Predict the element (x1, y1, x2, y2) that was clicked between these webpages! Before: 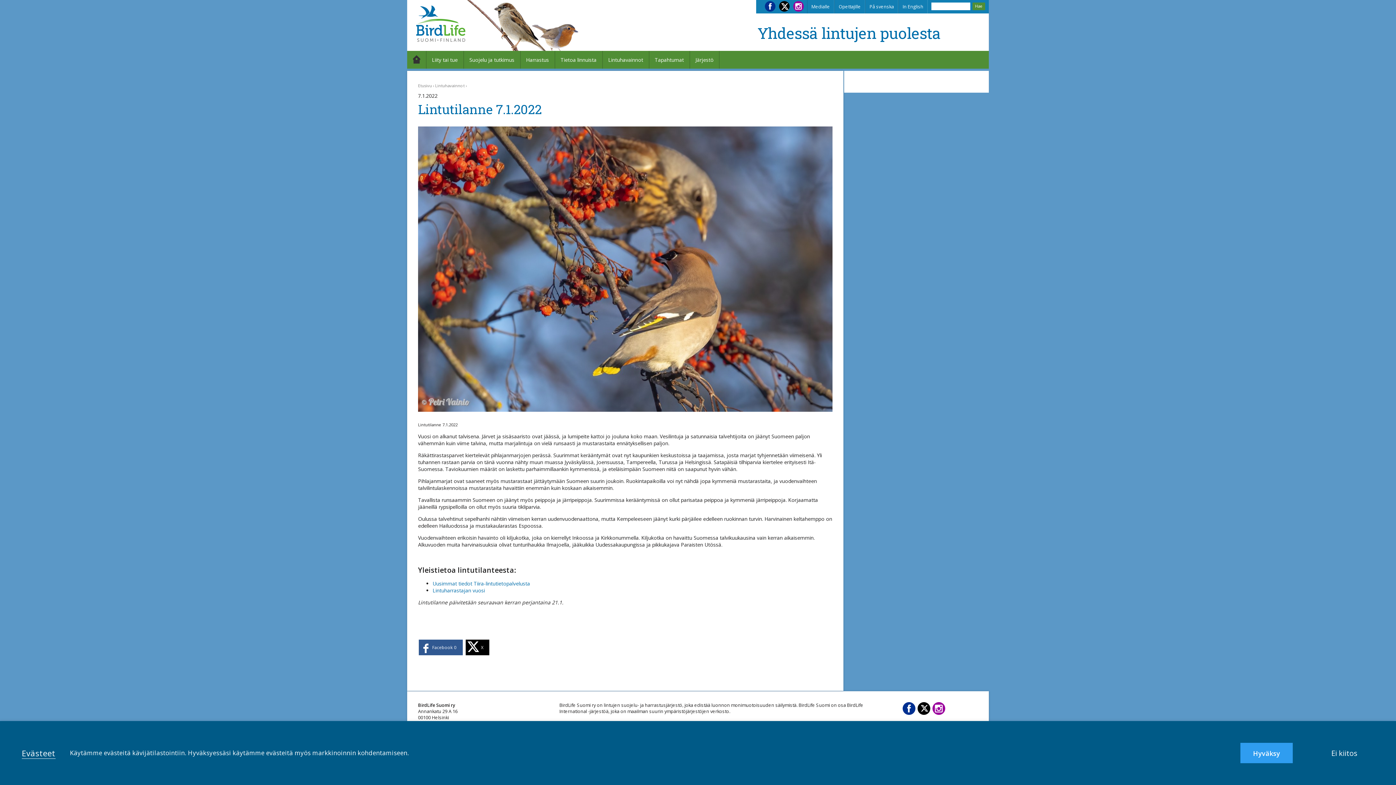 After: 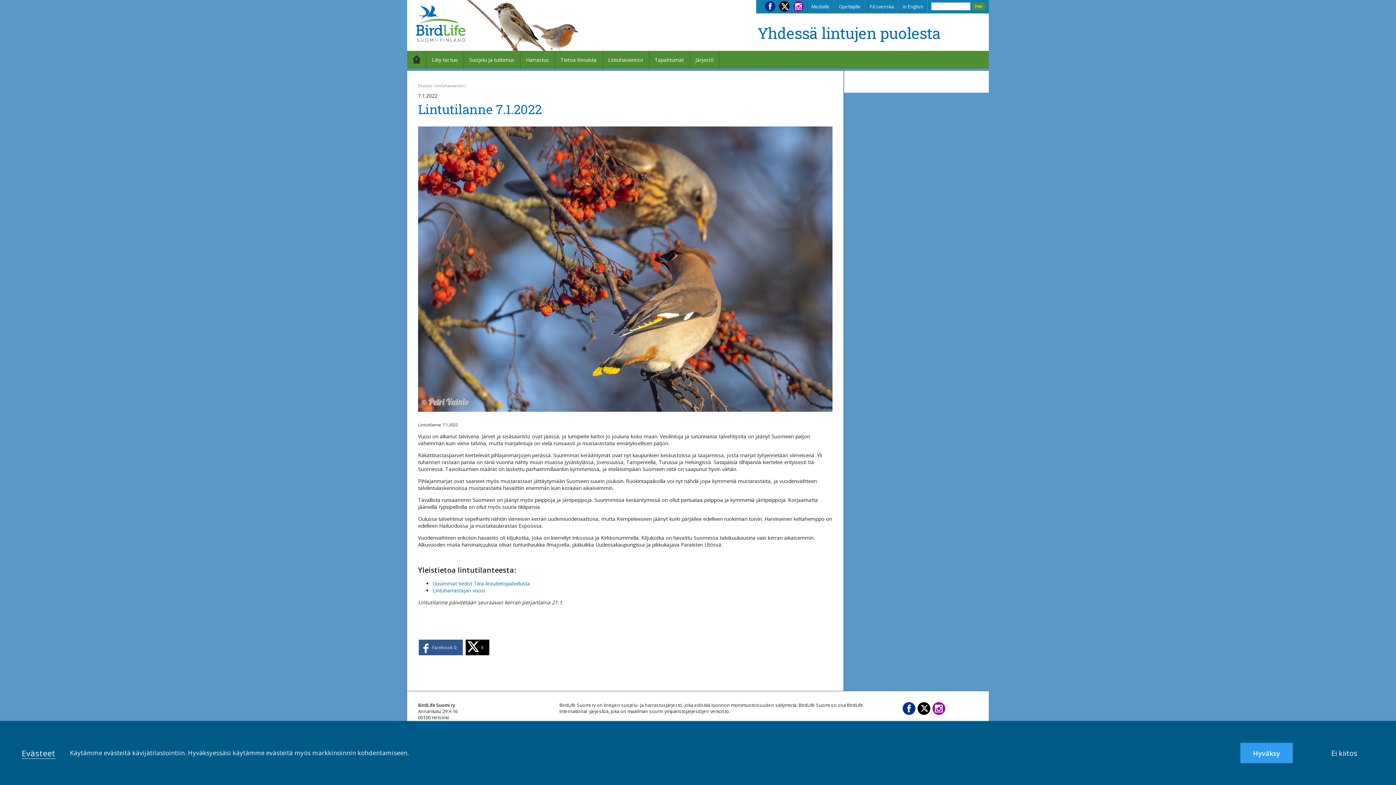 Action: label: Facebook
0 bbox: (418, 639, 462, 655)